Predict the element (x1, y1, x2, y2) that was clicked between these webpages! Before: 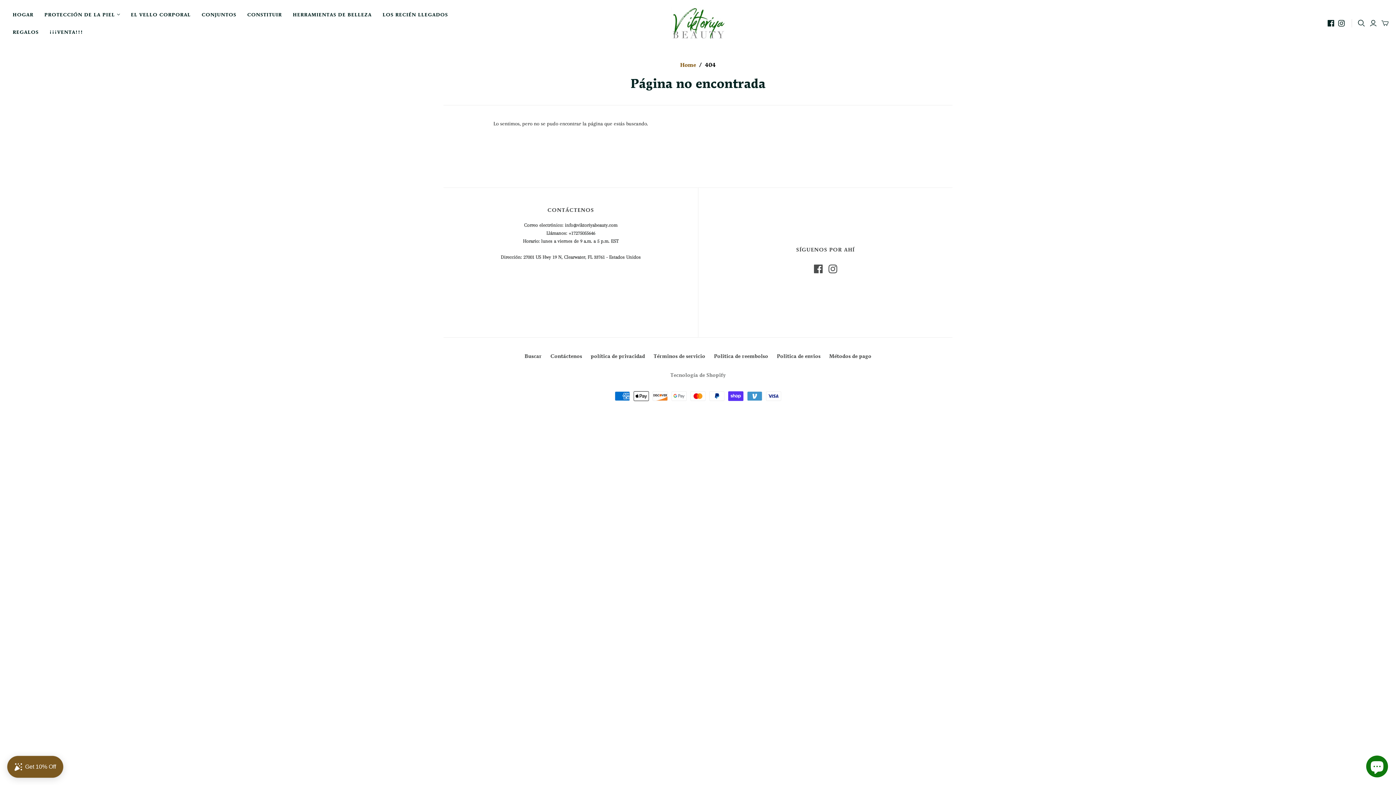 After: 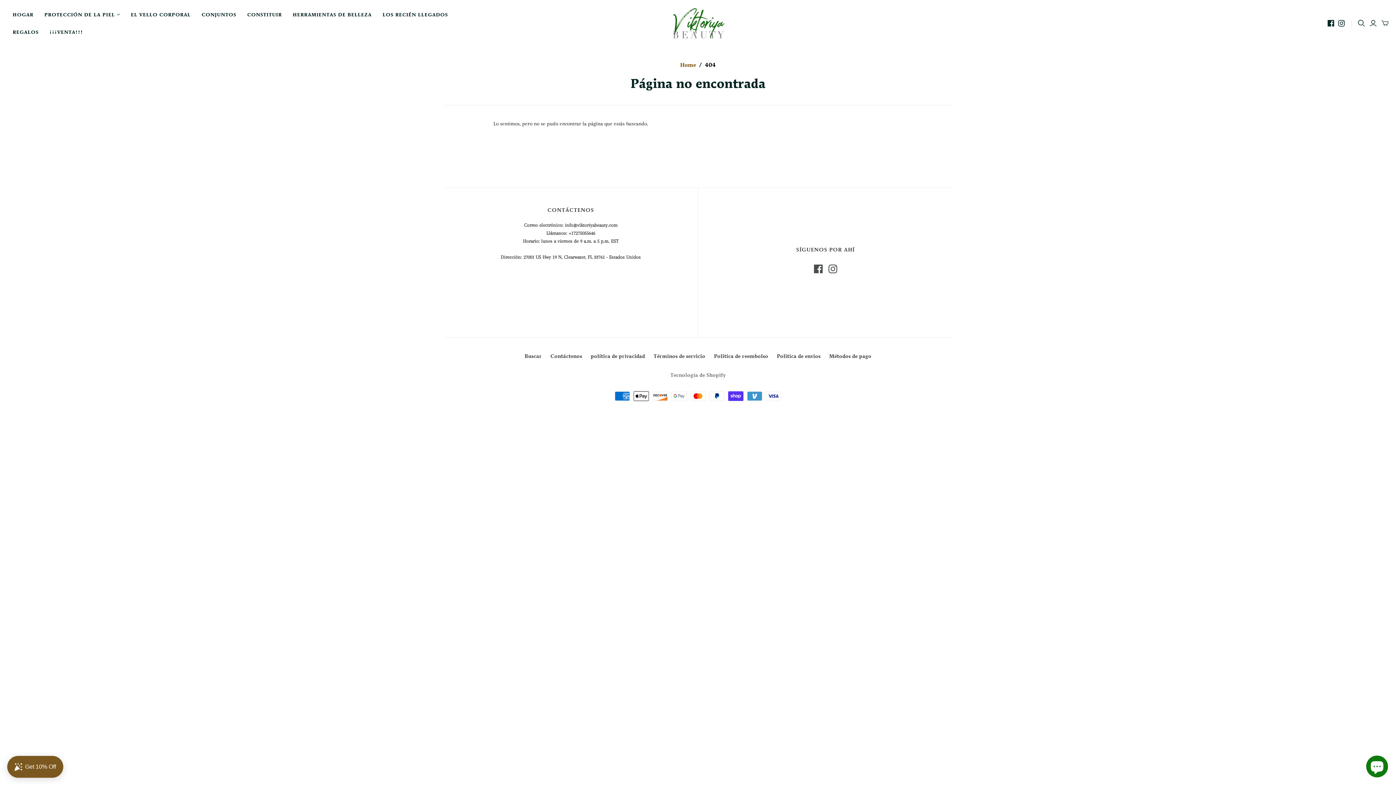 Action: bbox: (1327, 20, 1334, 26)